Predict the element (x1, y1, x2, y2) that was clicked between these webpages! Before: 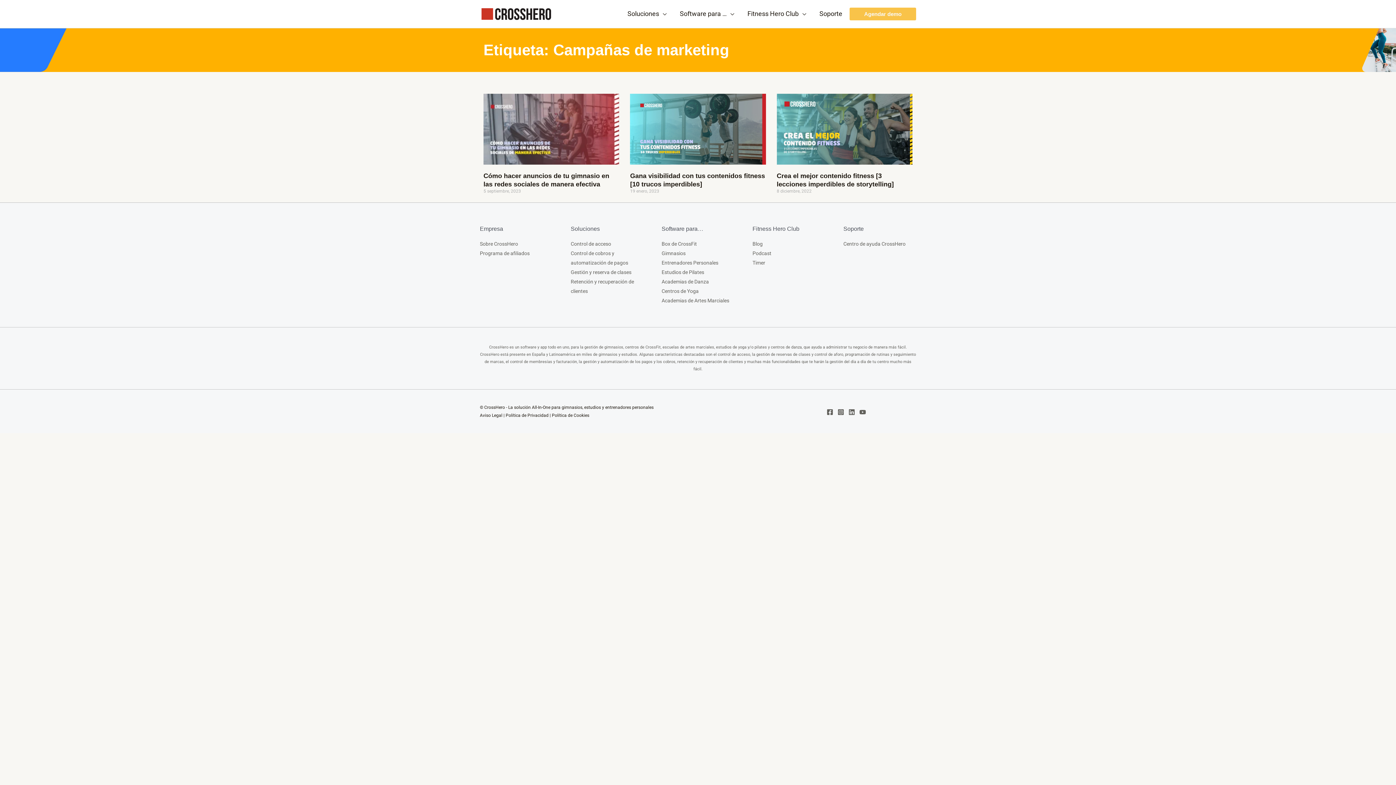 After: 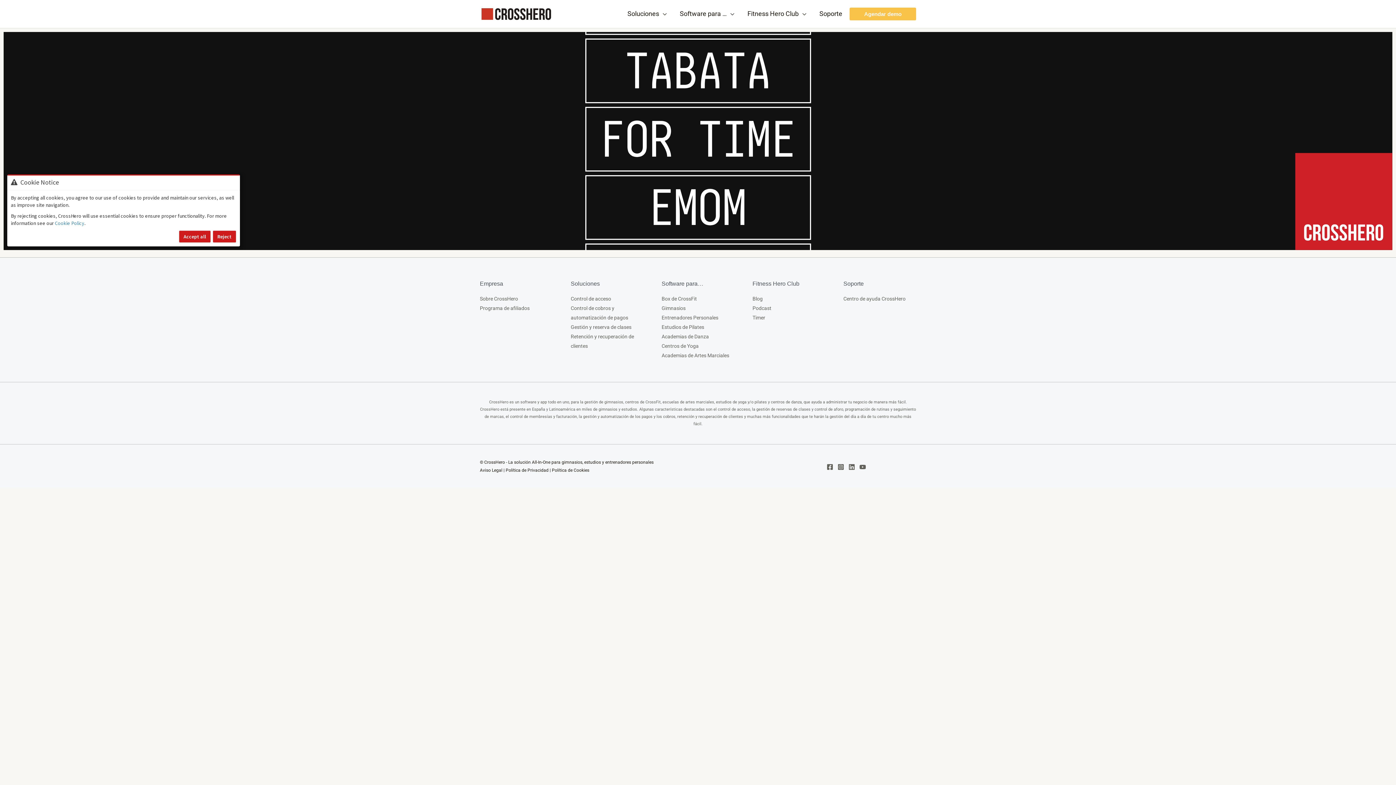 Action: bbox: (752, 260, 765, 265) label: Timer